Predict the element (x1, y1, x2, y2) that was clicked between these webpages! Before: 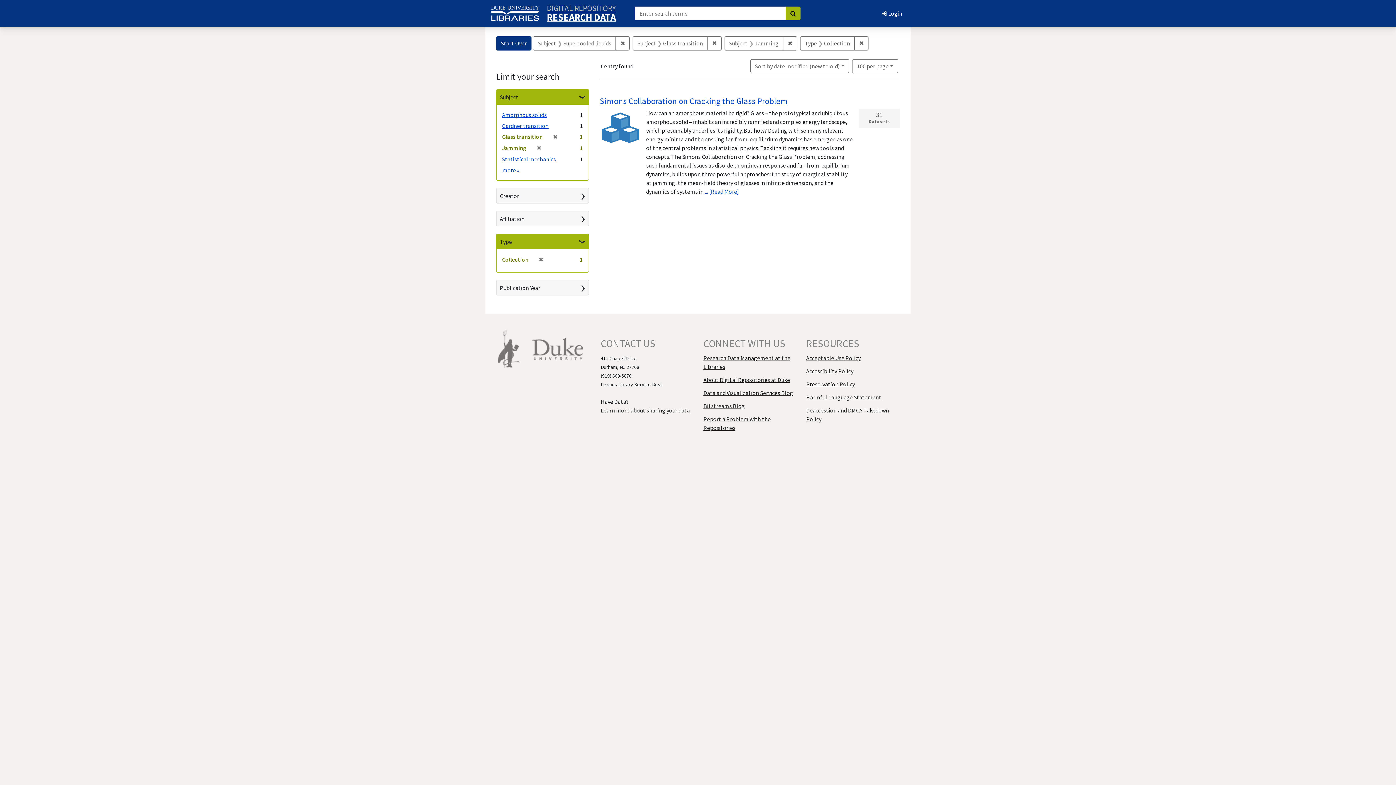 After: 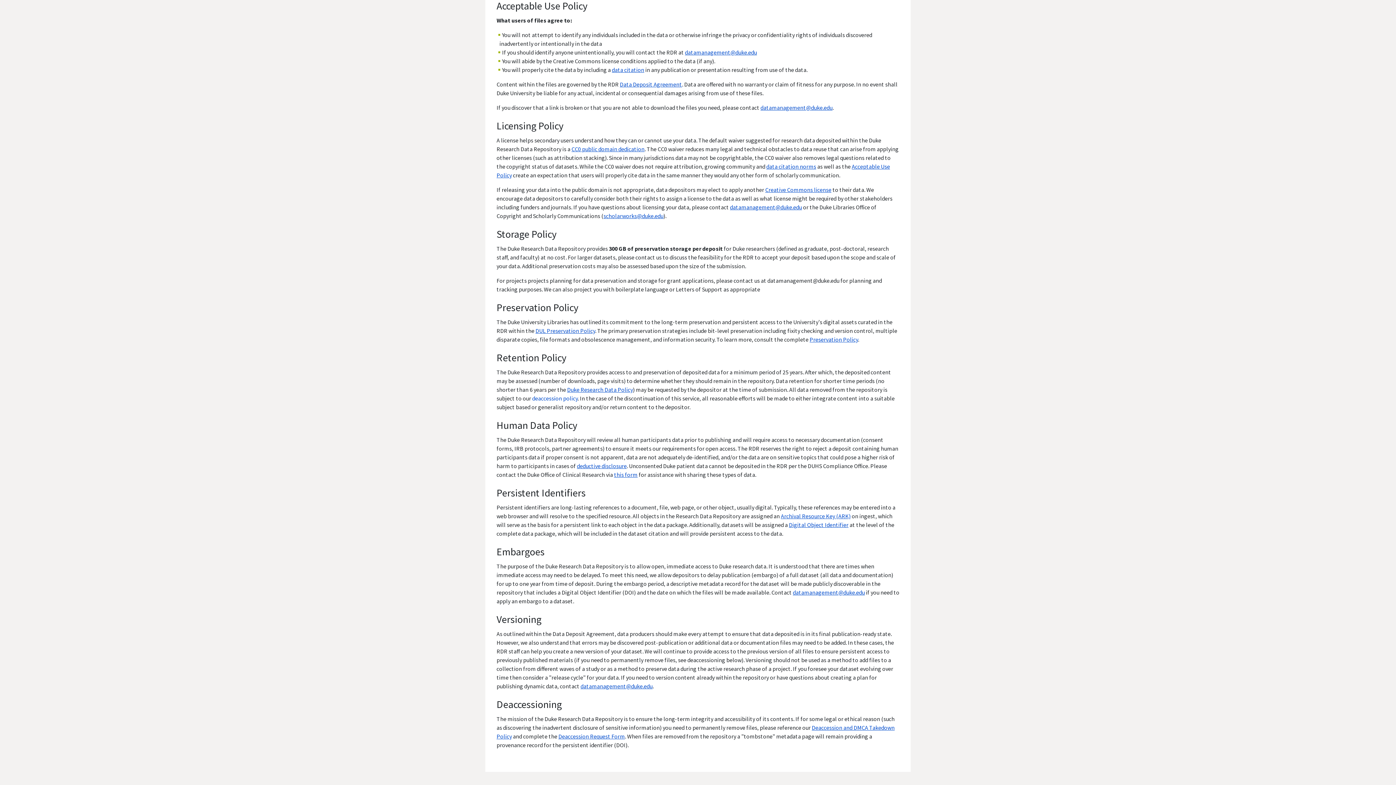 Action: label: Acceptable Use Policy bbox: (806, 354, 860, 361)